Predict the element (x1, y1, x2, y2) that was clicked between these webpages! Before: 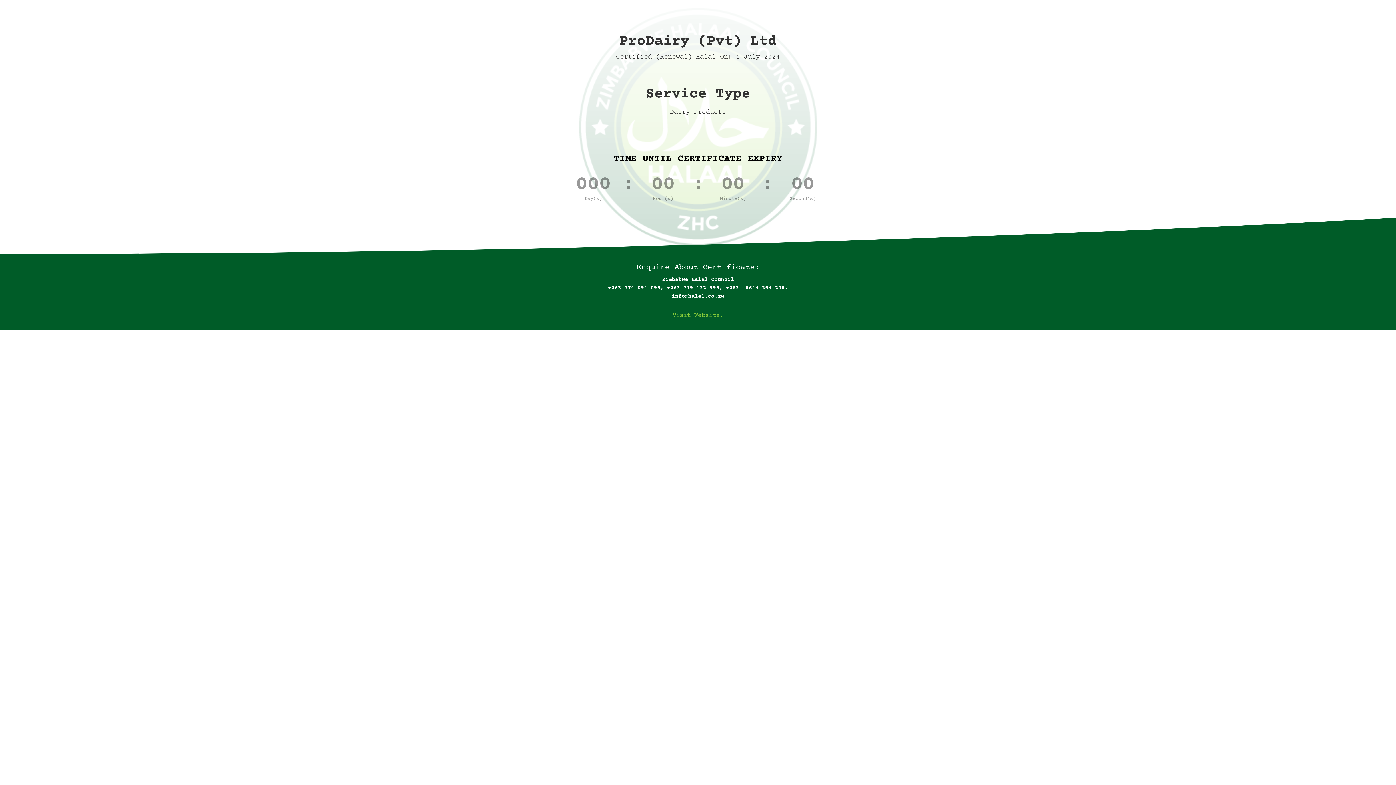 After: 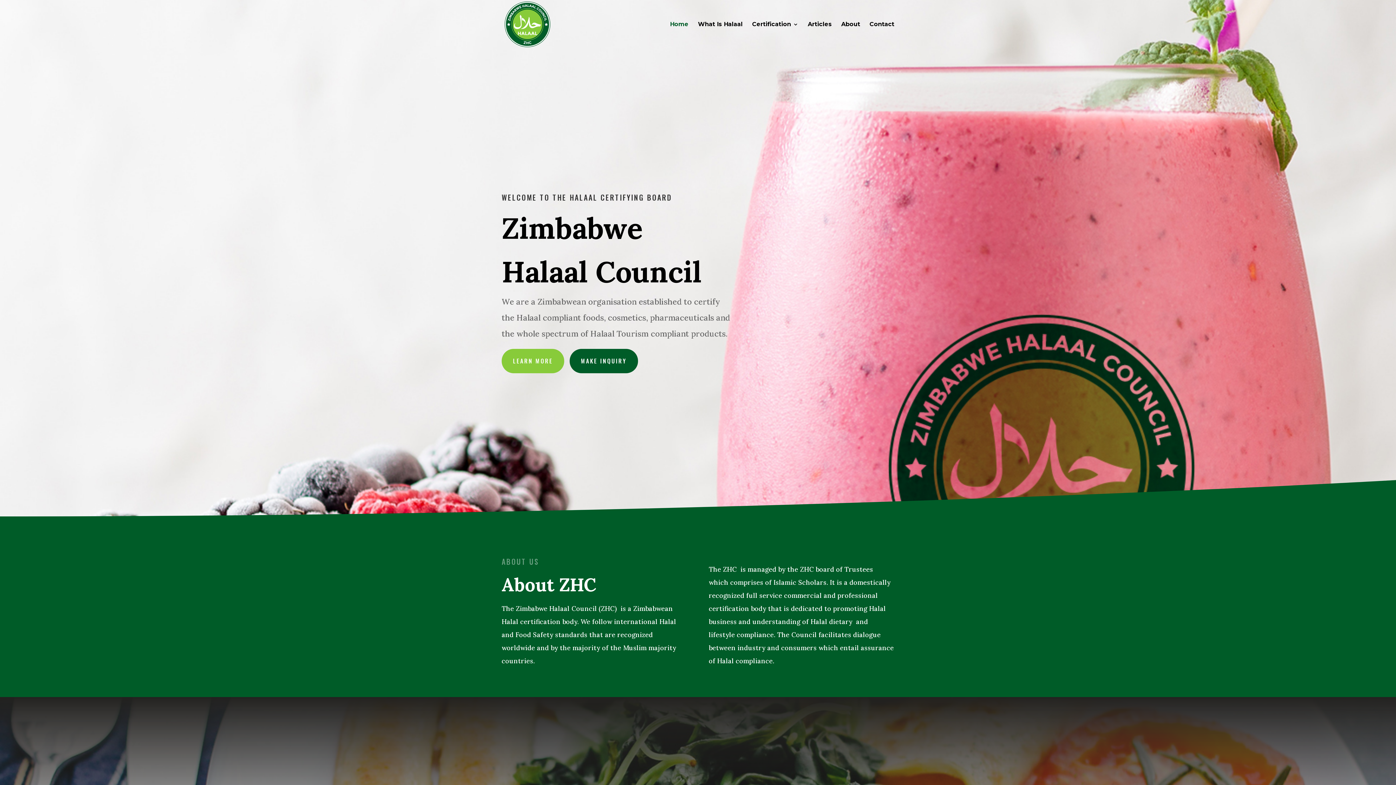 Action: label: Visit Website. bbox: (672, 312, 723, 319)